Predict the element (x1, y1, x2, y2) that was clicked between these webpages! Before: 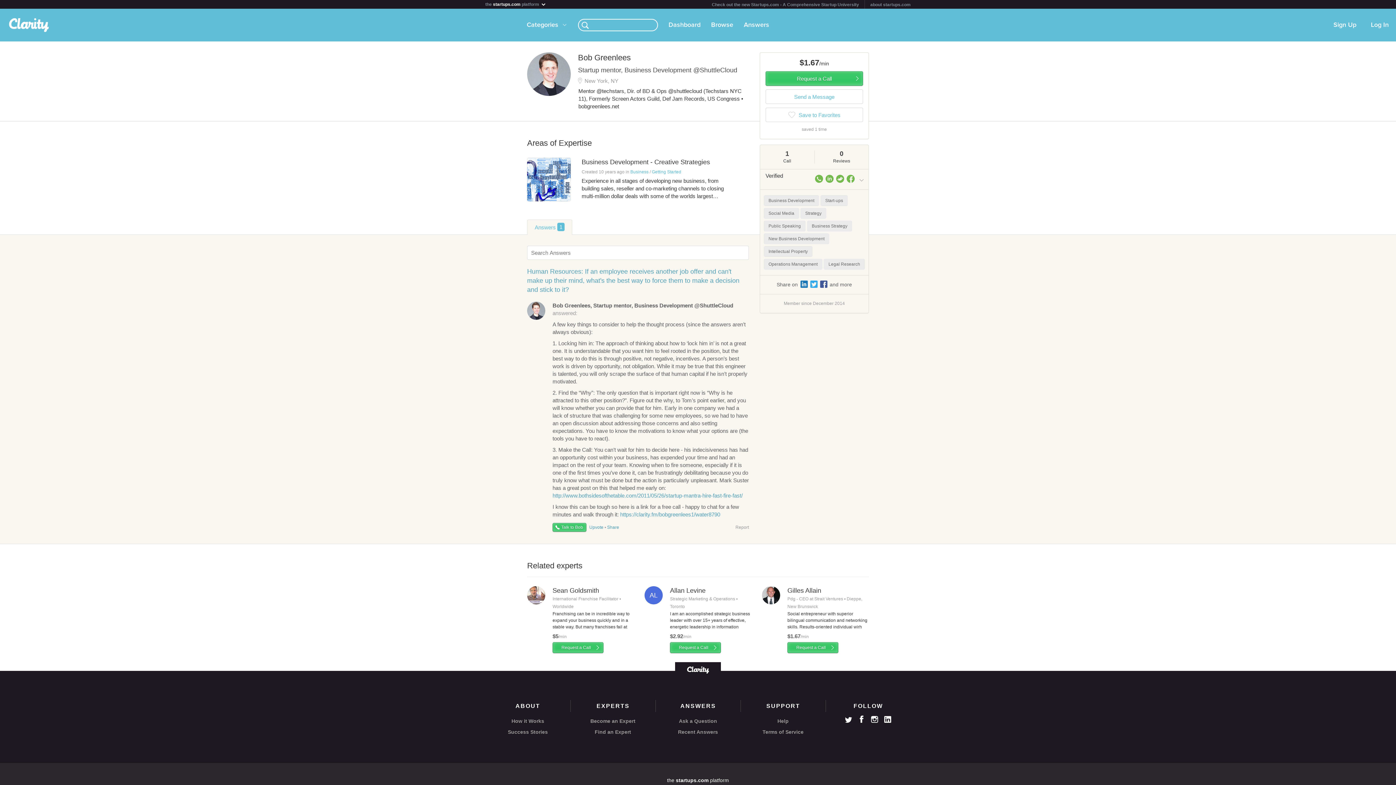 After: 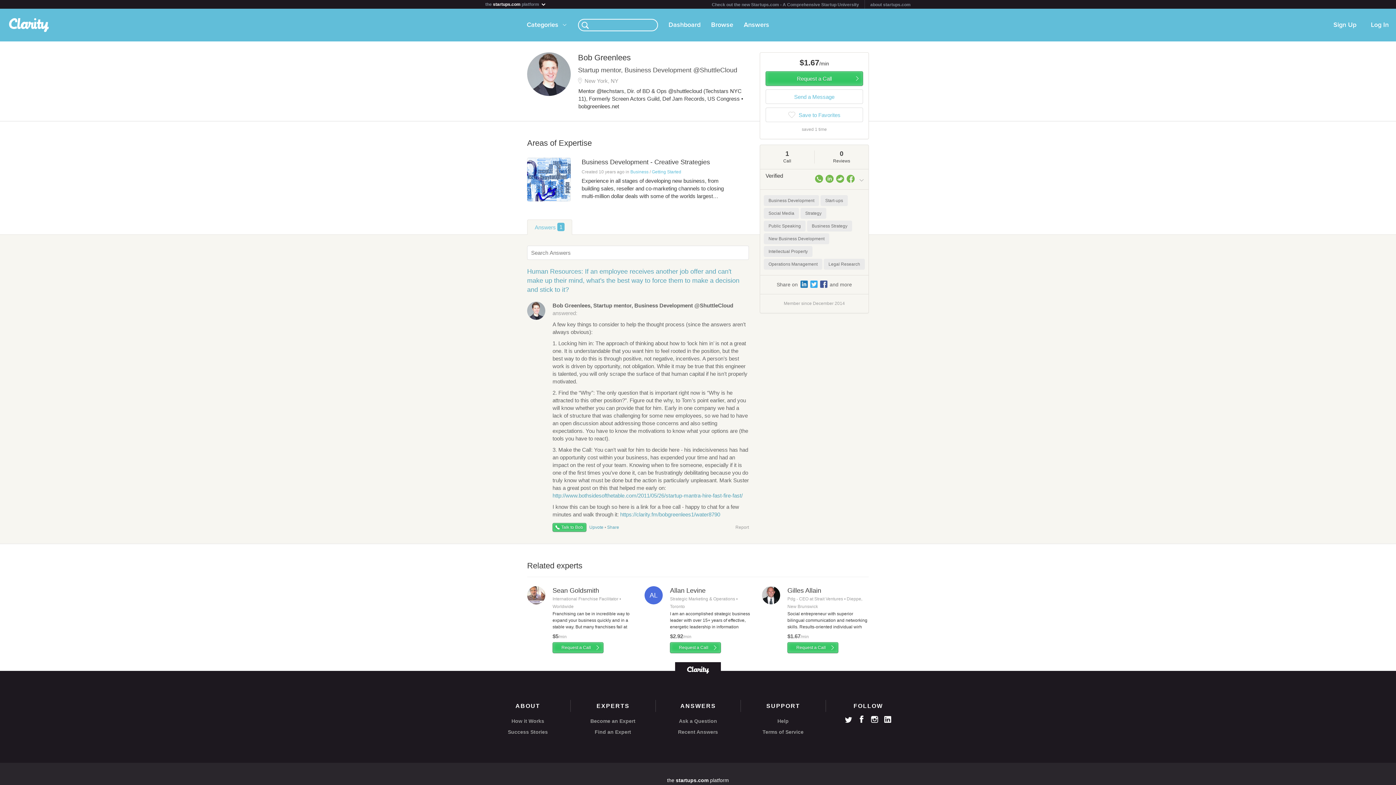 Action: bbox: (884, 716, 891, 723)